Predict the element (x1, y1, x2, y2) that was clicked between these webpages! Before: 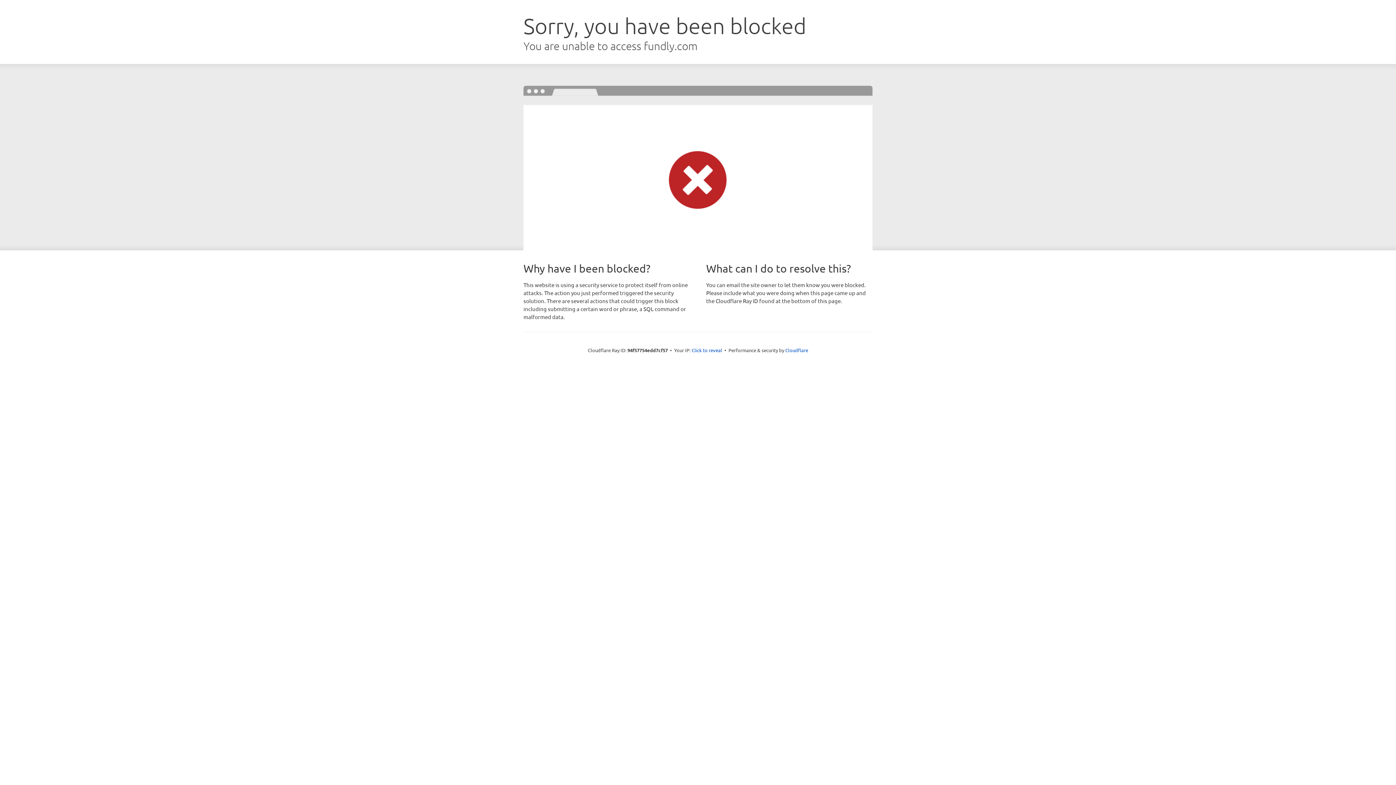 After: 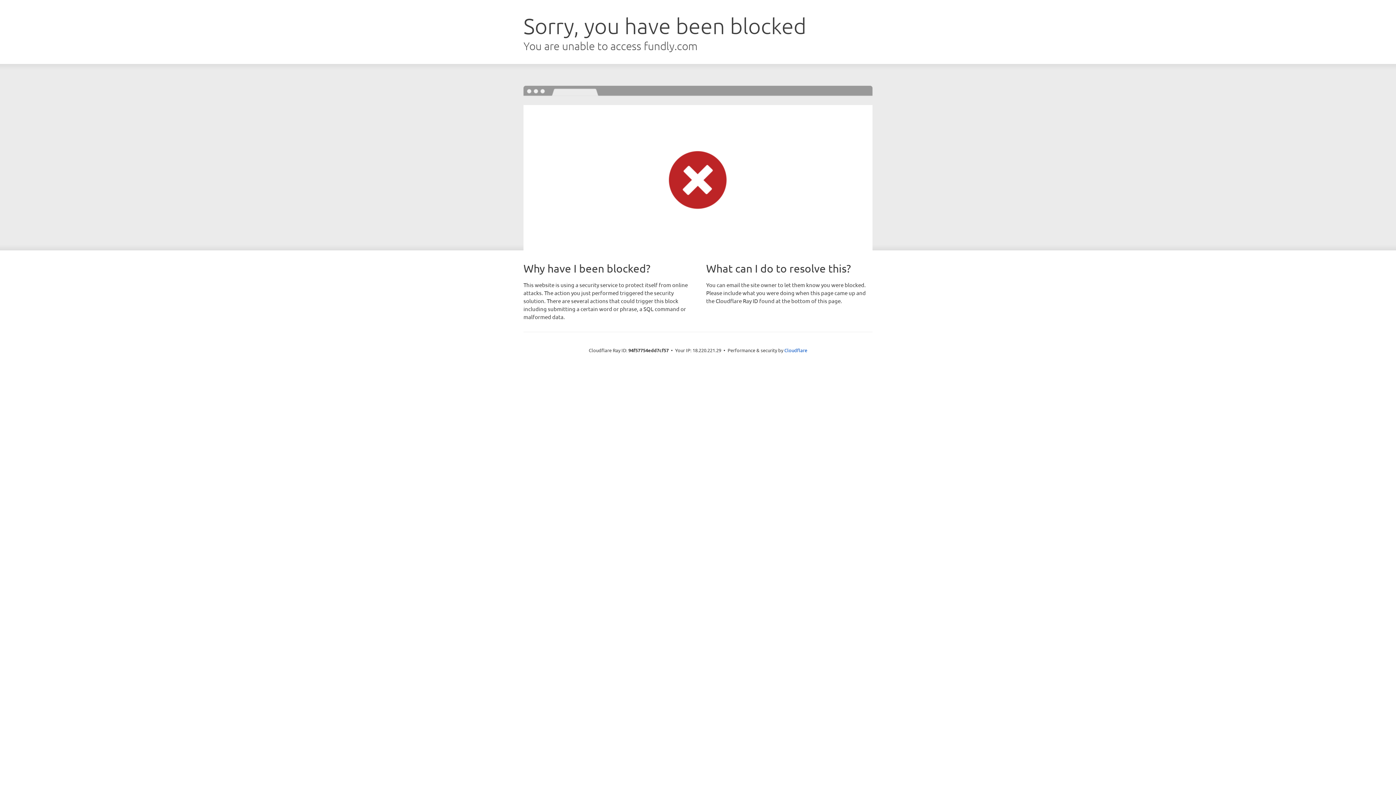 Action: bbox: (691, 346, 722, 353) label: Click to reveal